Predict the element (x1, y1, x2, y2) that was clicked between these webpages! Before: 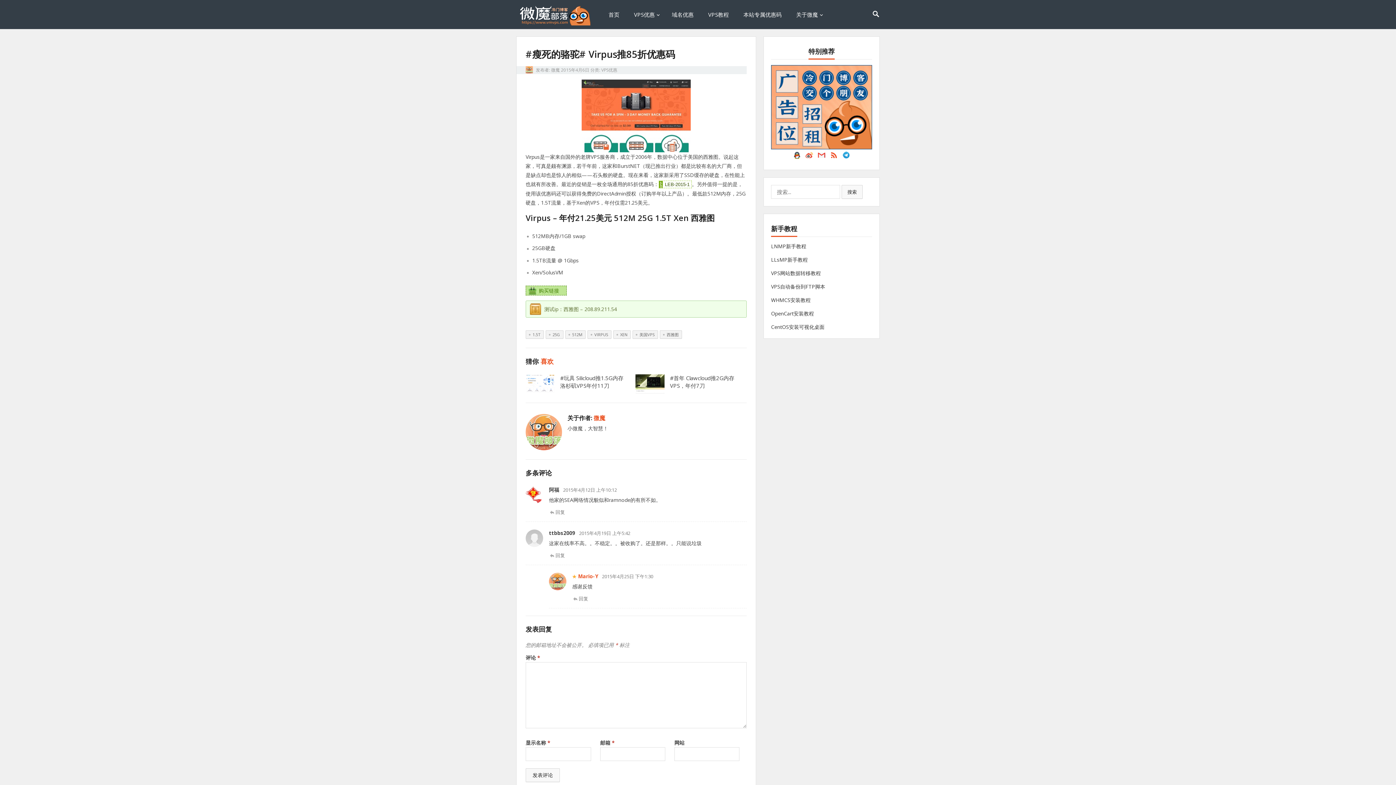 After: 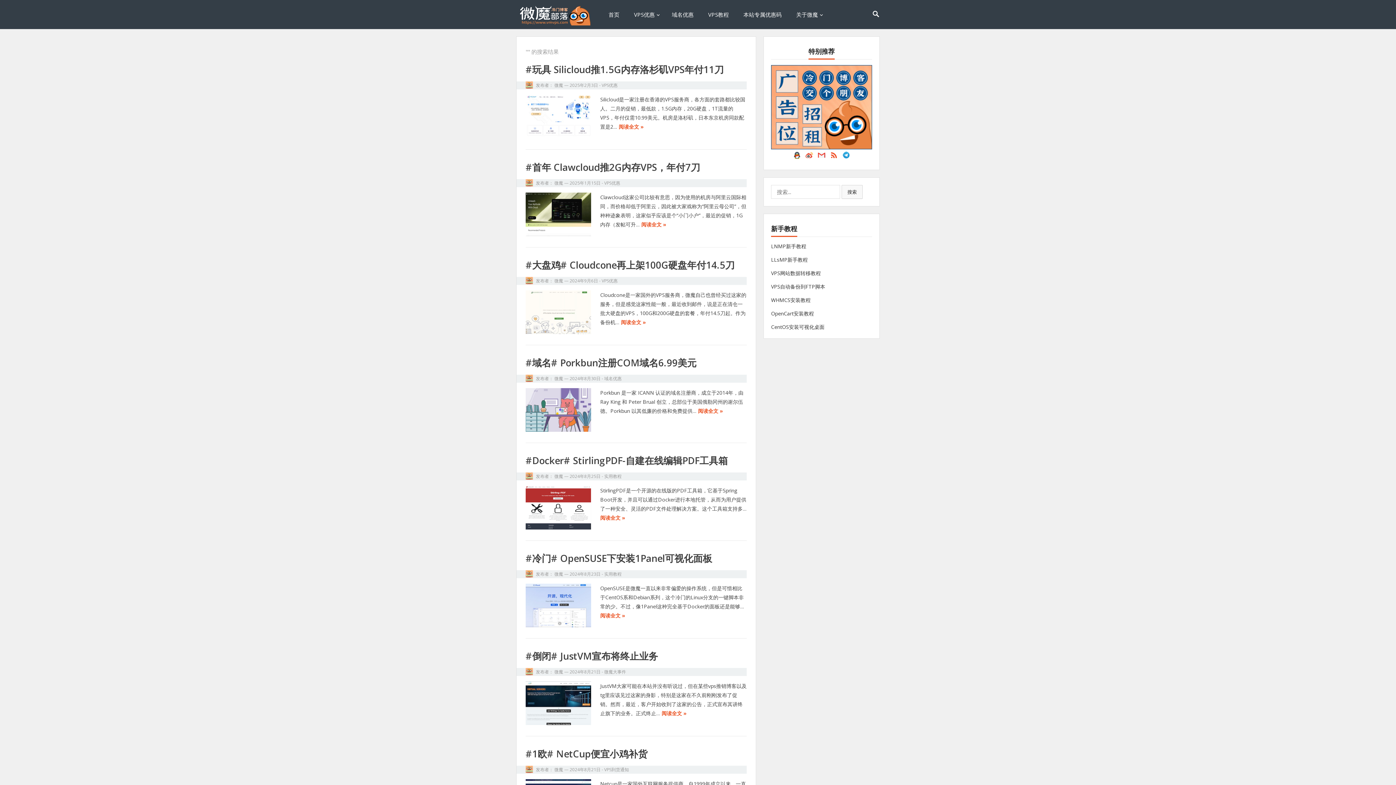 Action: label: 搜索 bbox: (841, 184, 862, 198)